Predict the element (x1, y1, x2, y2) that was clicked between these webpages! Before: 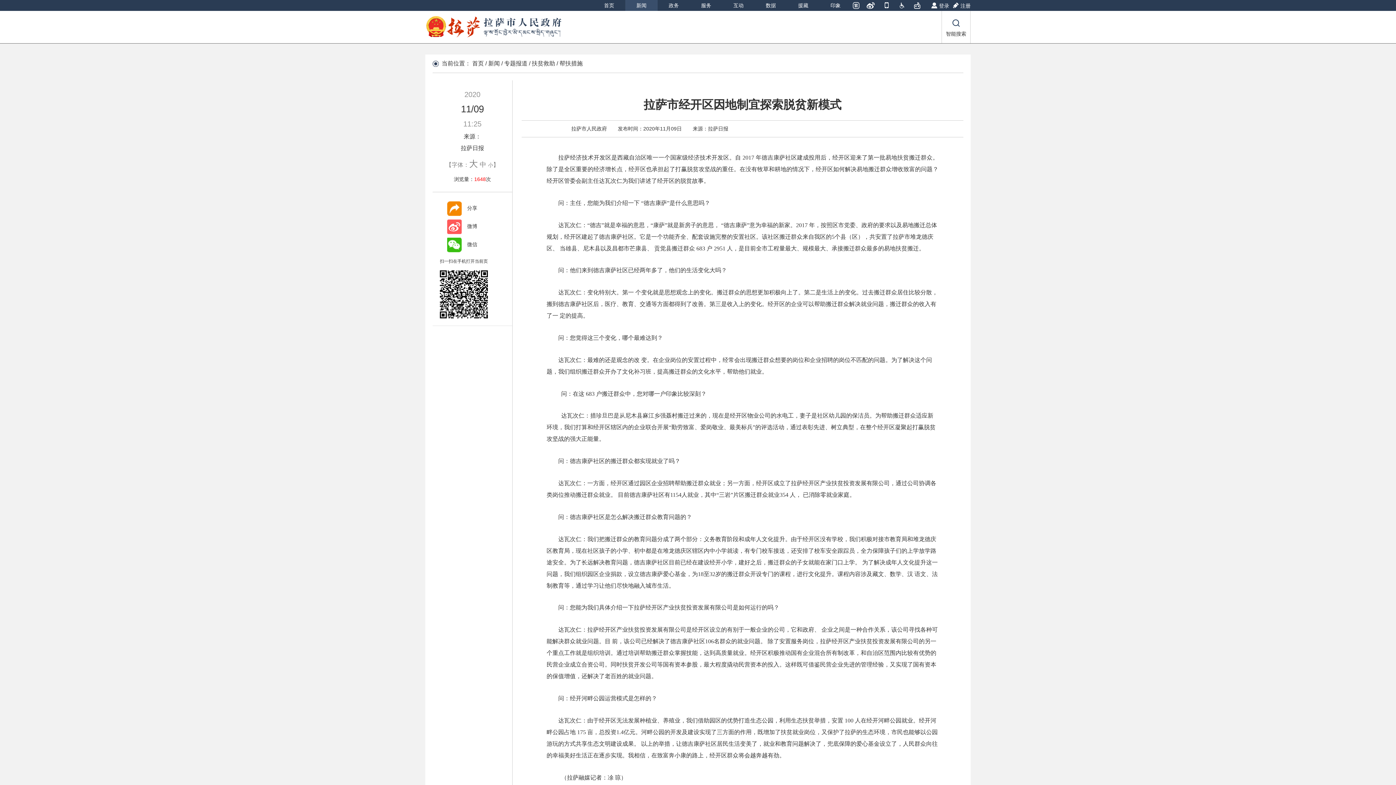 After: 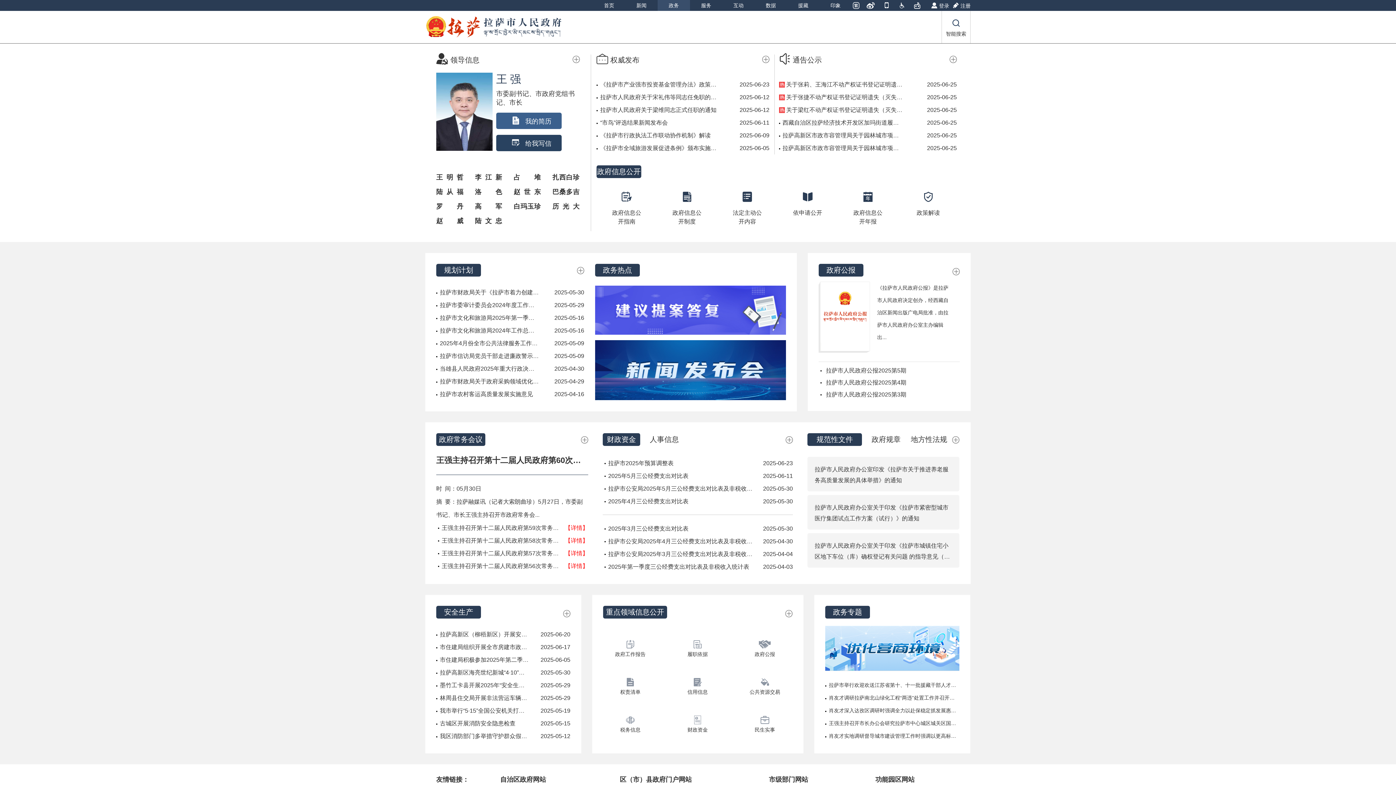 Action: bbox: (668, 2, 679, 8) label: 政务